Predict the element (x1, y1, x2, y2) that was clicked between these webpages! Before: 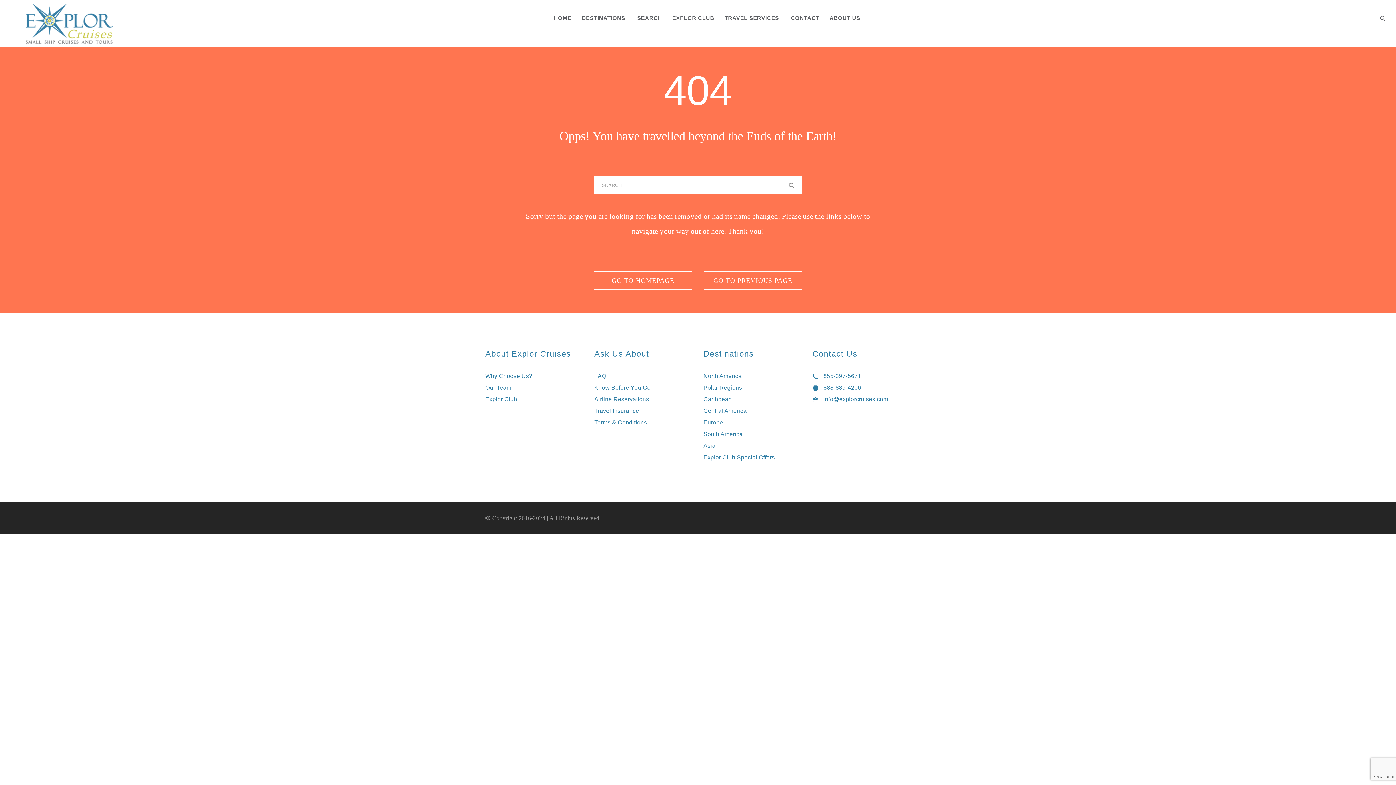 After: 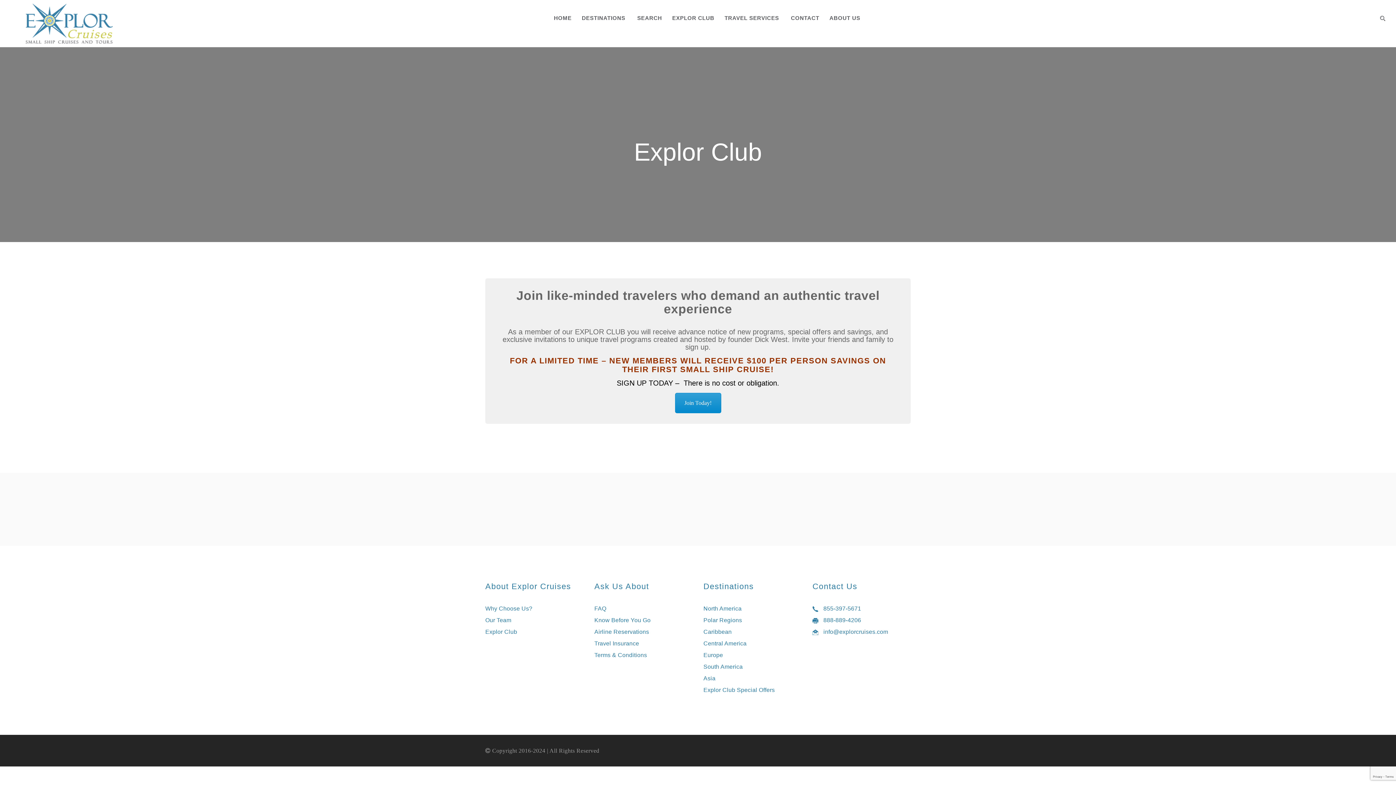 Action: bbox: (485, 396, 517, 402) label: Explor Club